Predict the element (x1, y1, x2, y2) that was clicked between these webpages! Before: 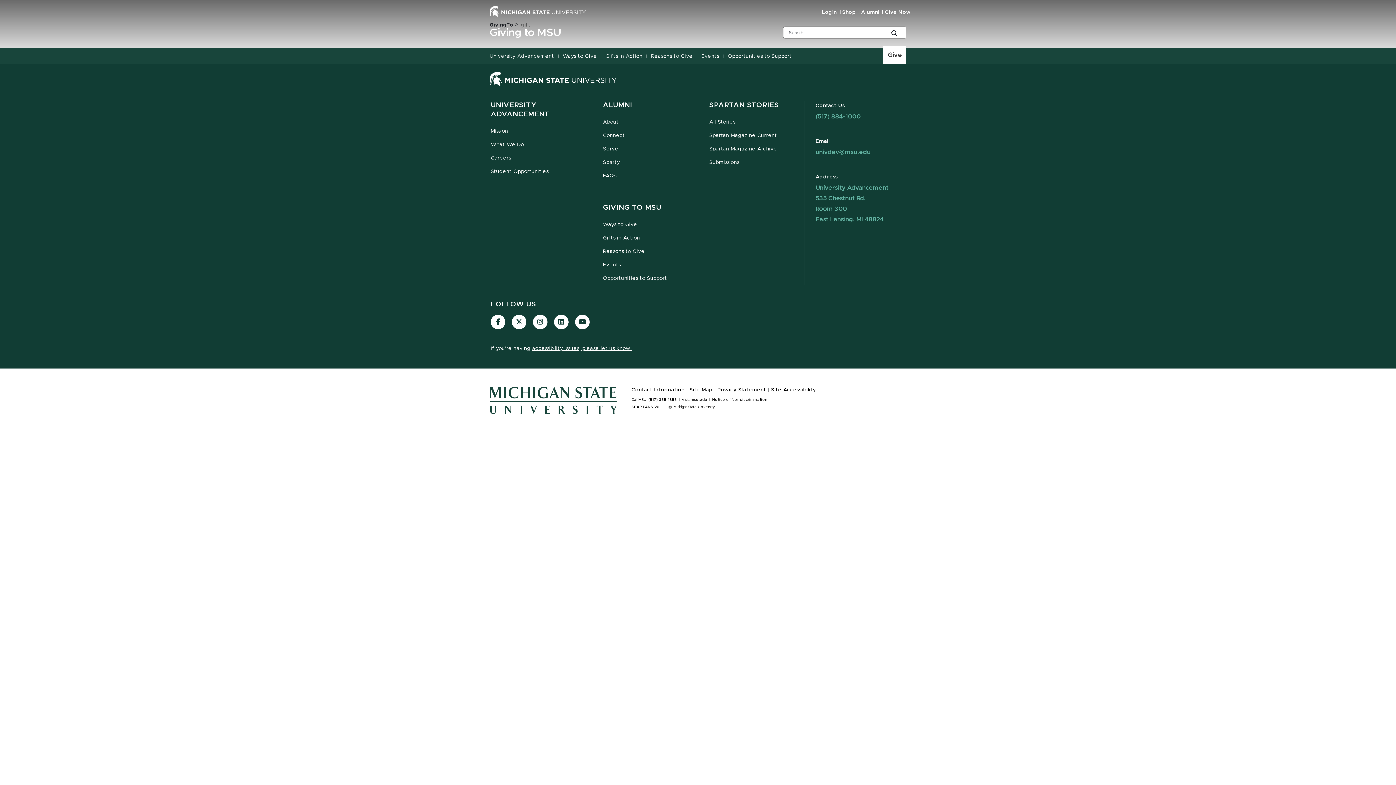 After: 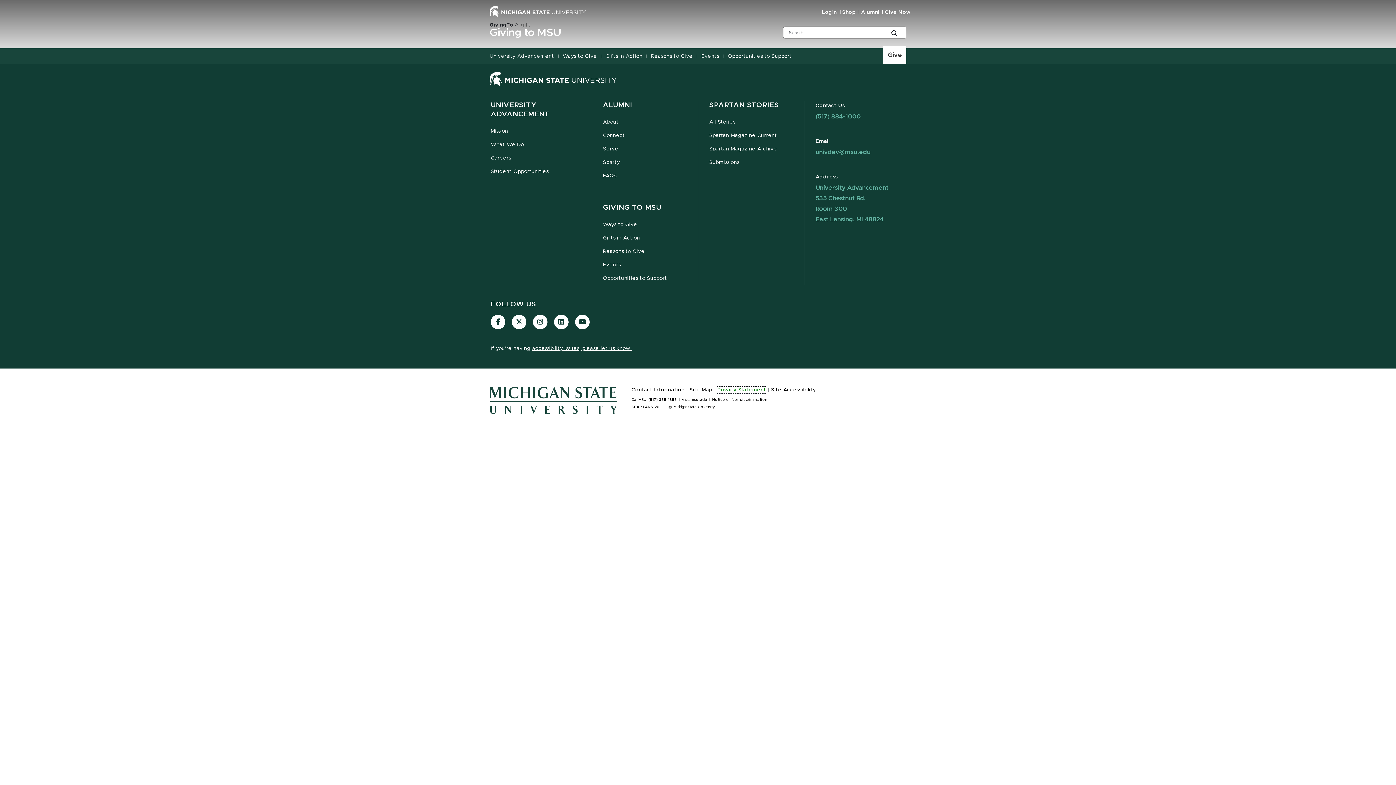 Action: label: Privacy Statement bbox: (717, 386, 766, 393)